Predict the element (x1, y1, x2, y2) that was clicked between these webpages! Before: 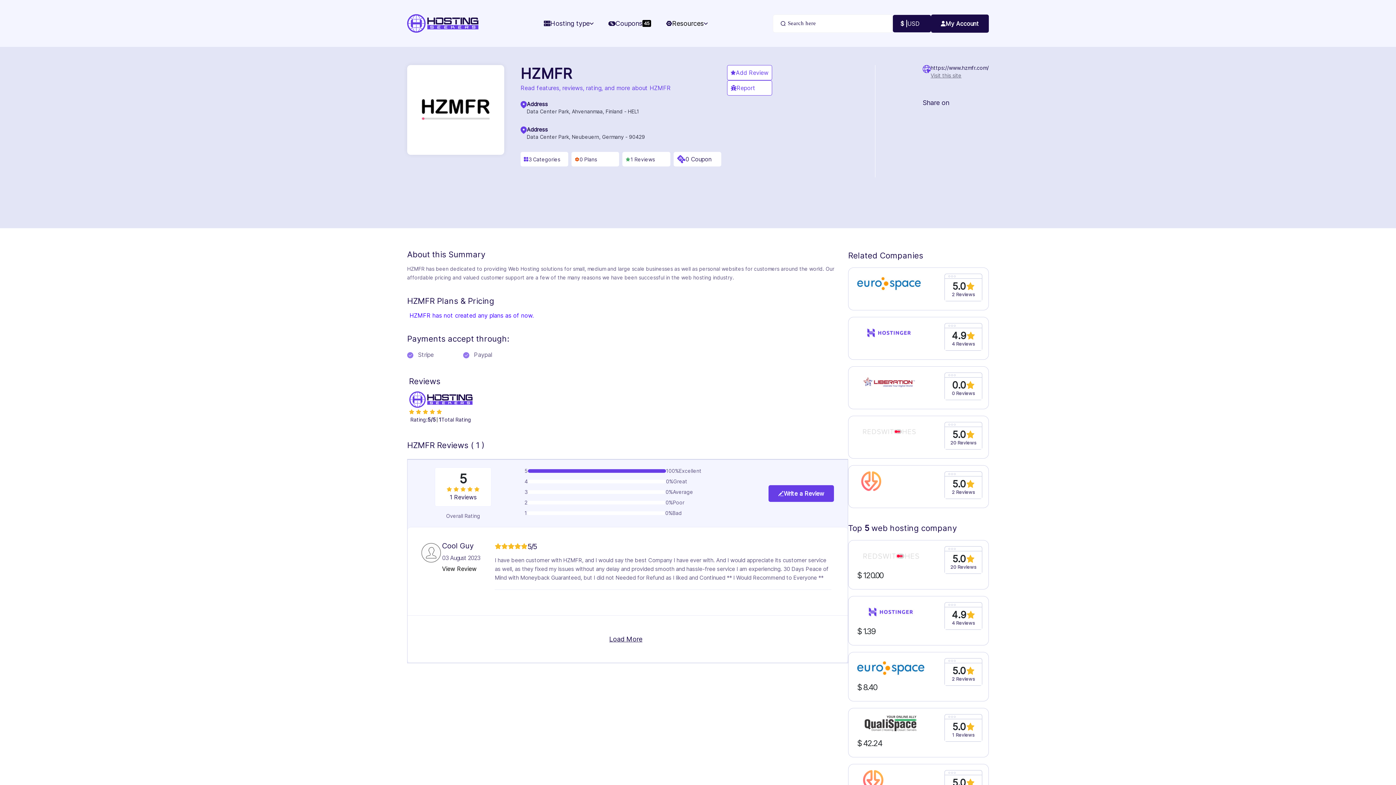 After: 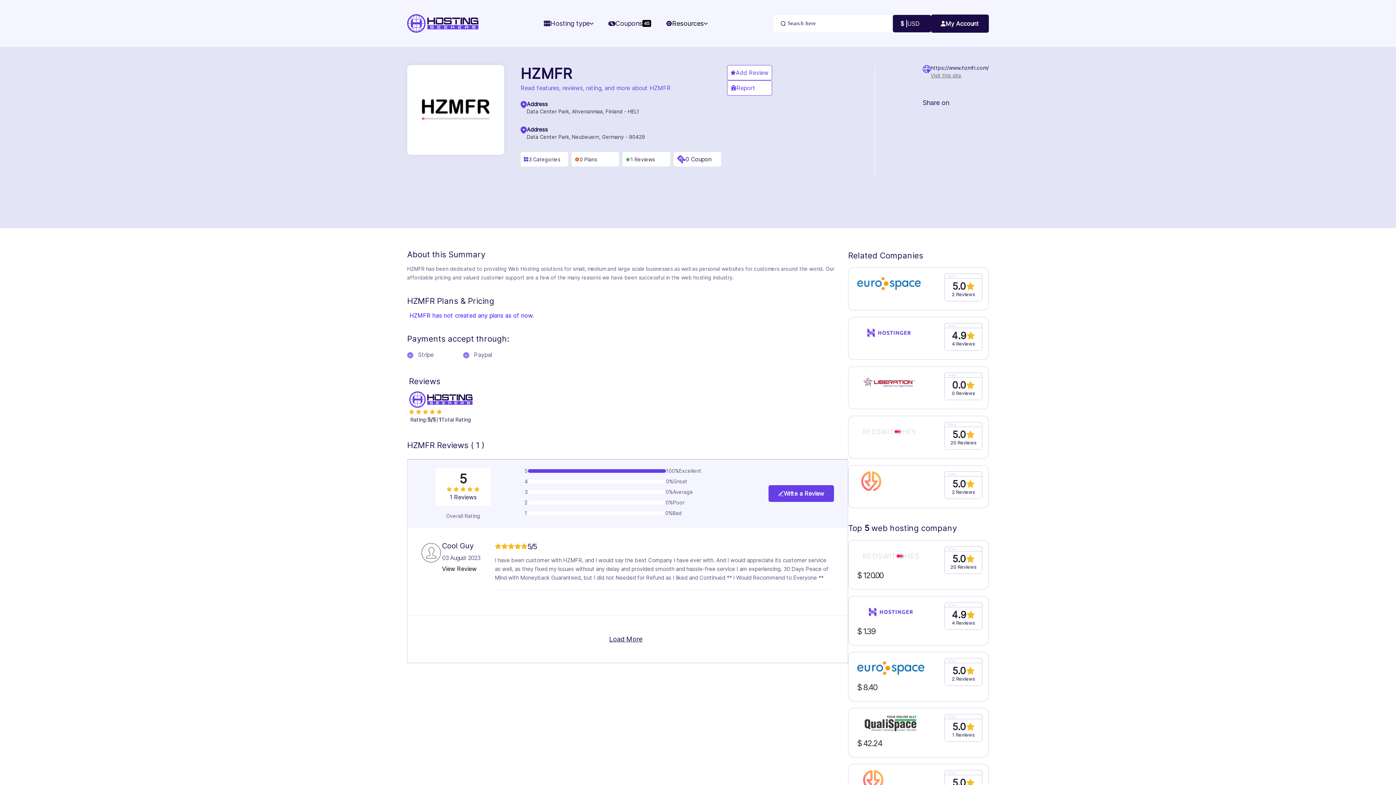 Action: label: 0 Coupon bbox: (685, 154, 711, 163)